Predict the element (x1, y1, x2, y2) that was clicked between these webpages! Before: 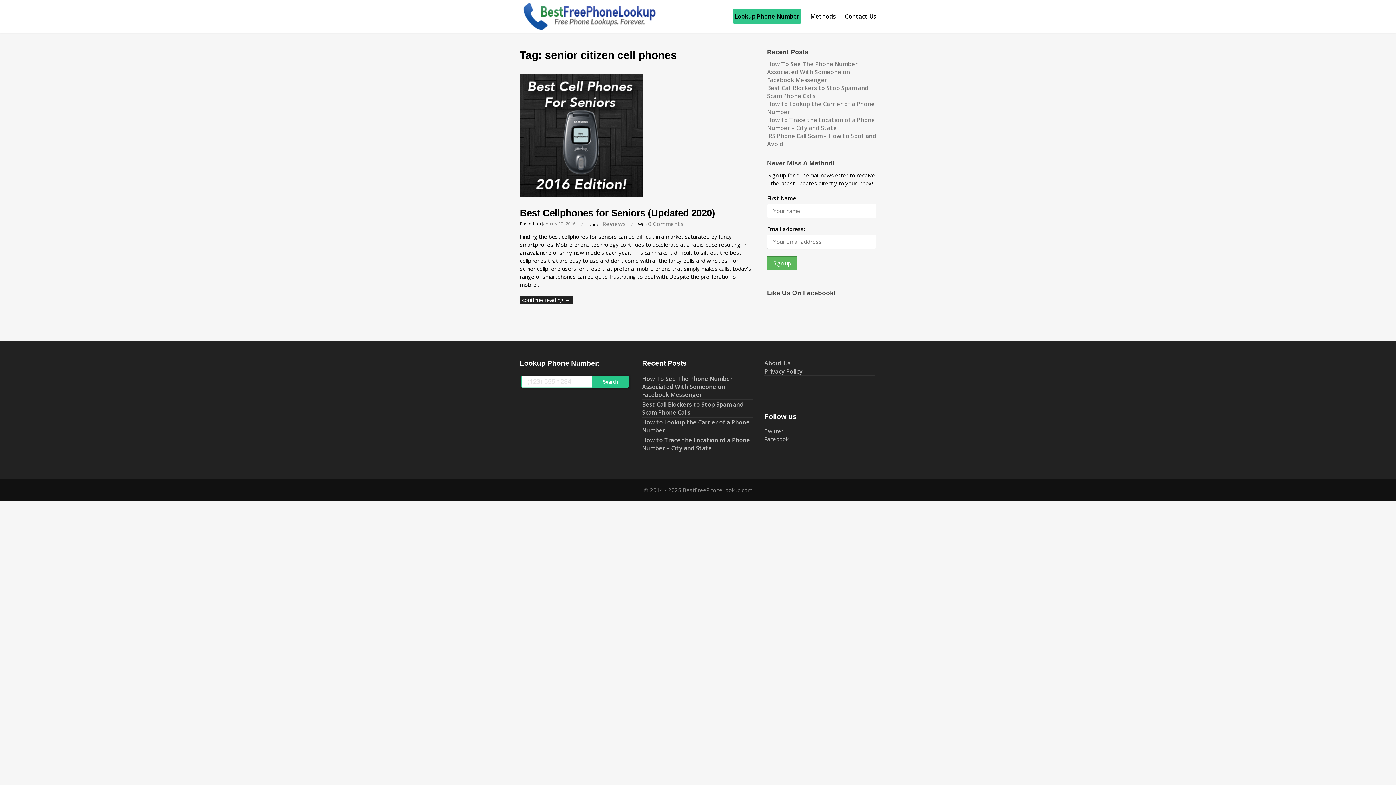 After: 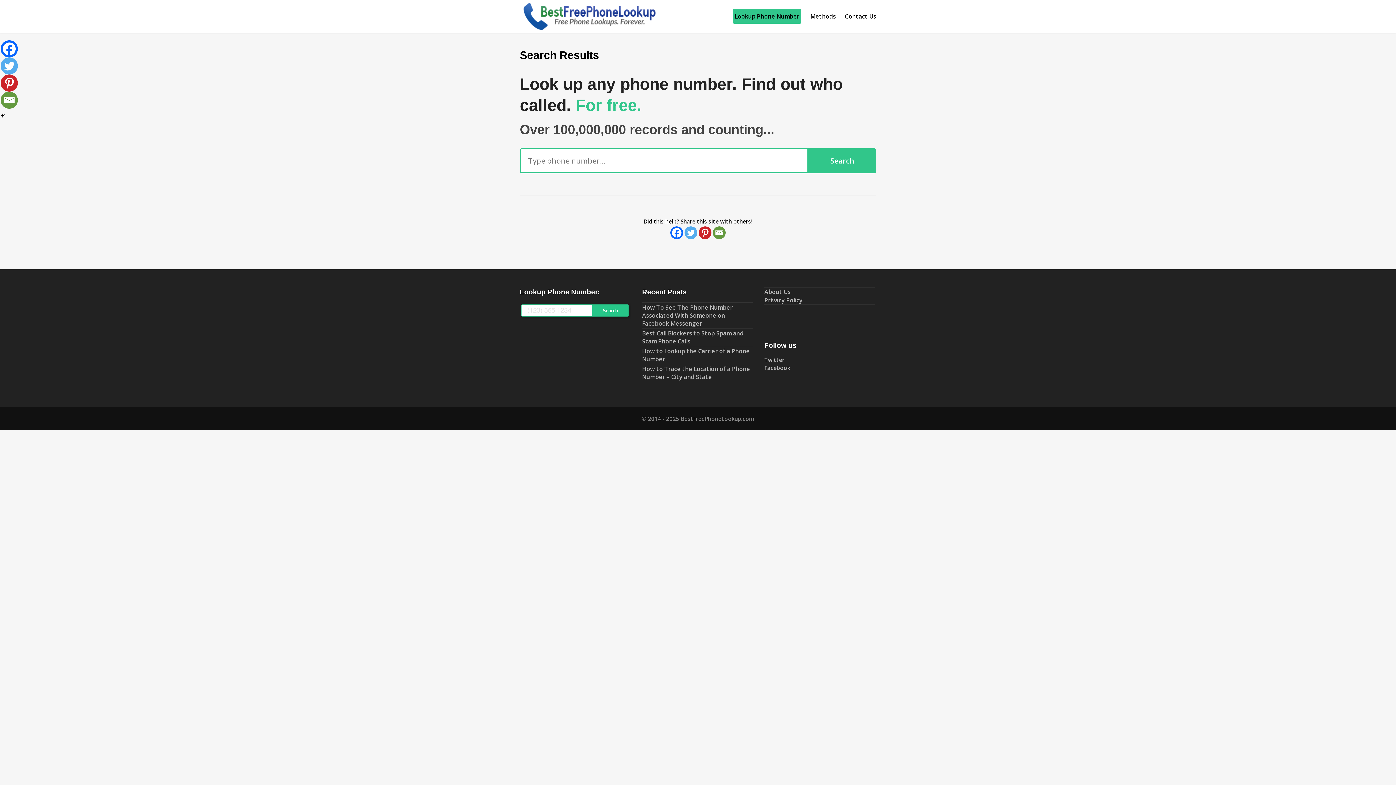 Action: label: Lookup Phone Number bbox: (734, 9, 799, 23)